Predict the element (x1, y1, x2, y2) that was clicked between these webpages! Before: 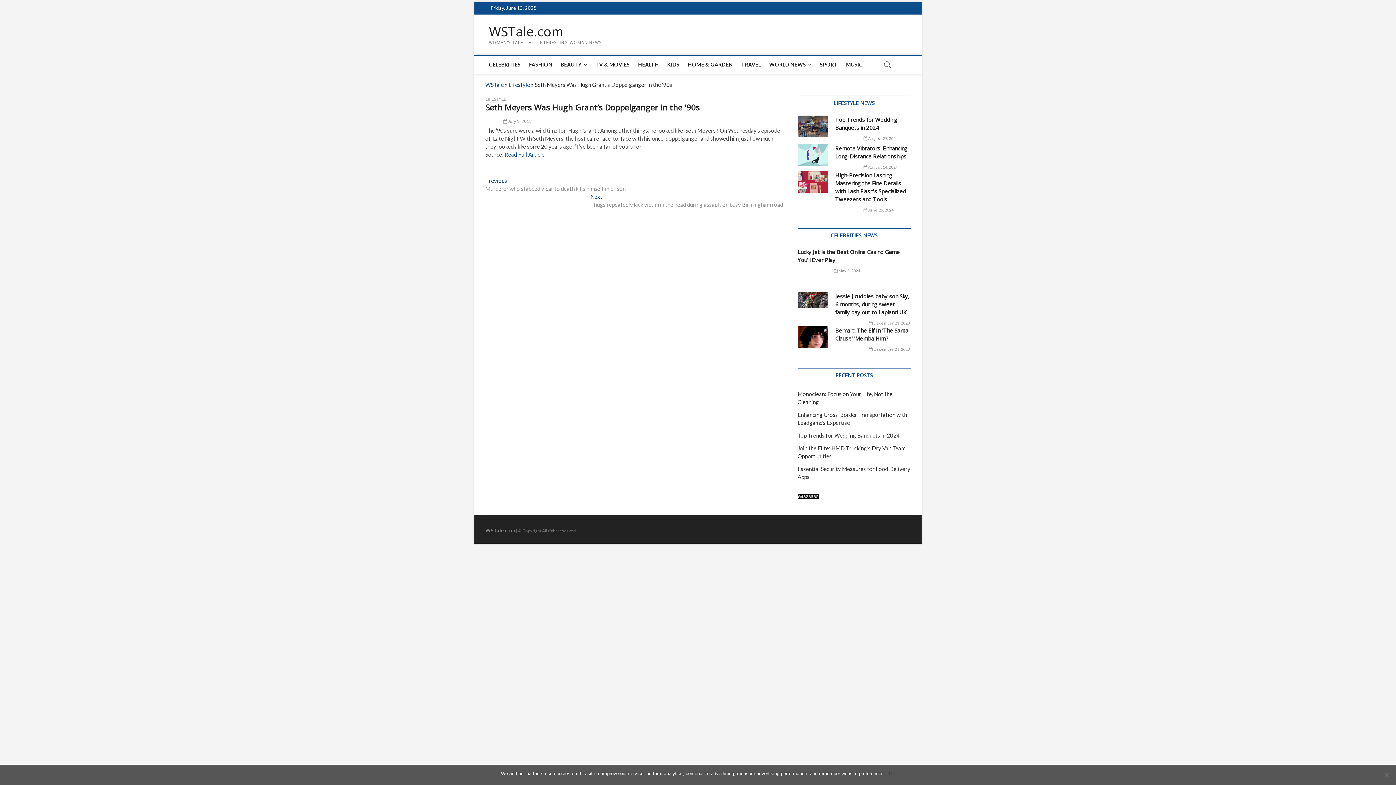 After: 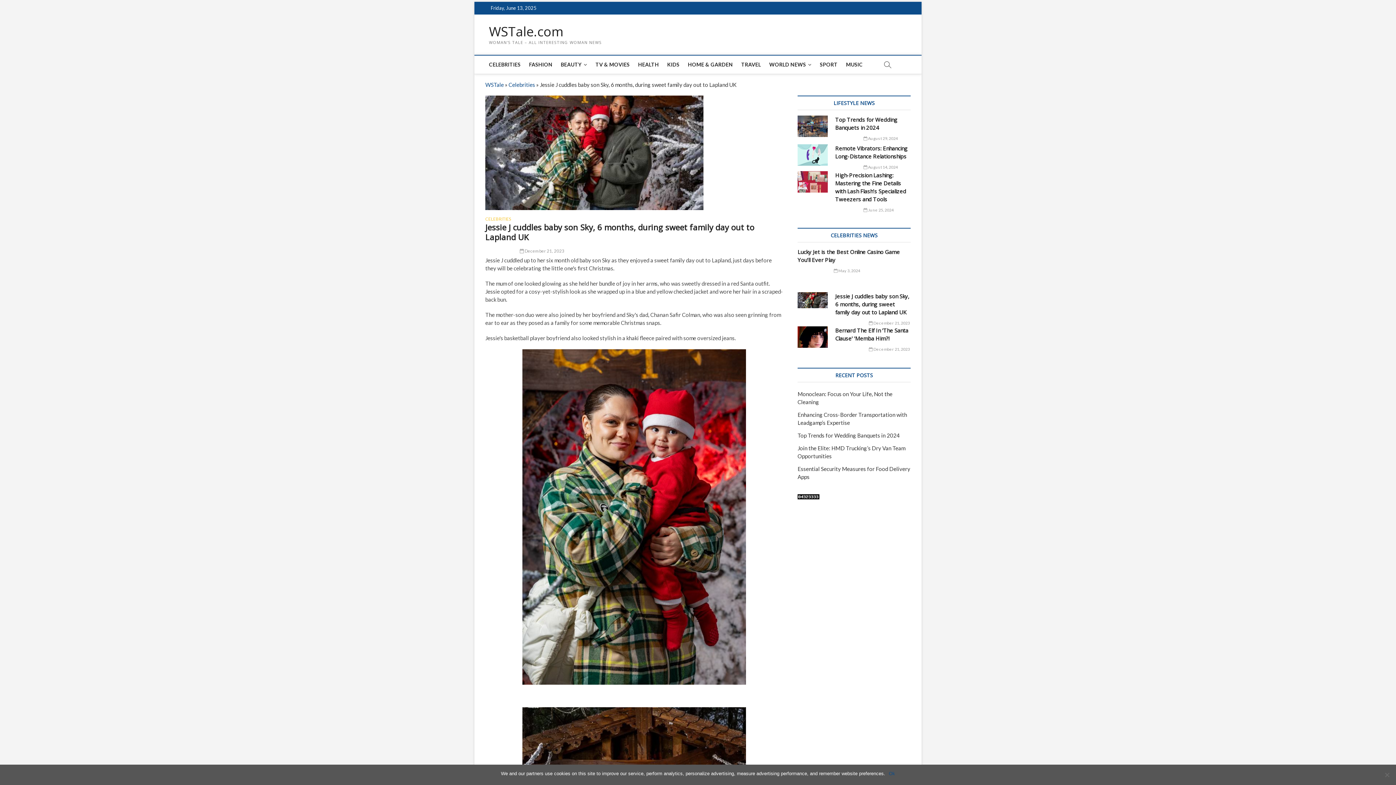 Action: bbox: (835, 292, 909, 316) label: Jessie J cuddles baby son Sky, 6 months, during sweet family day out to Lapland UK